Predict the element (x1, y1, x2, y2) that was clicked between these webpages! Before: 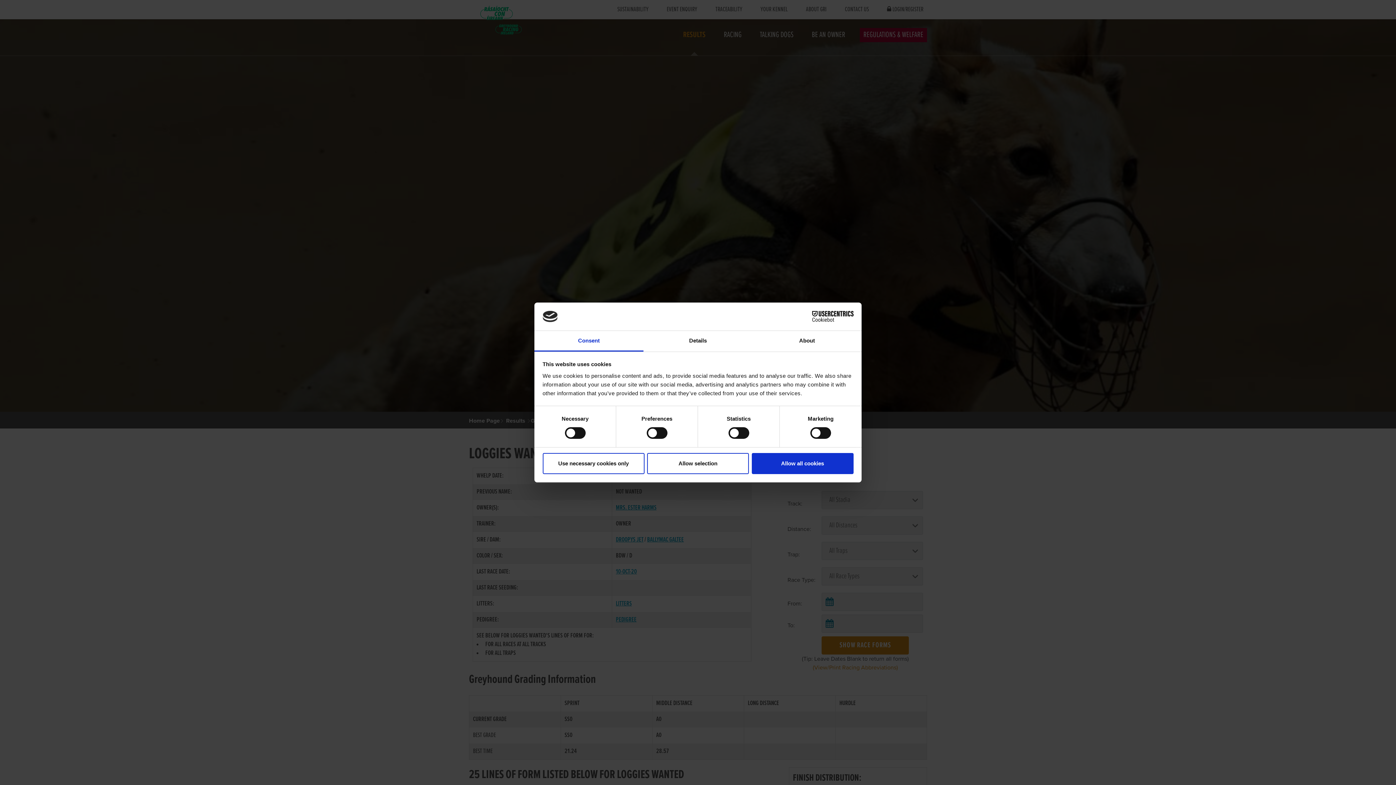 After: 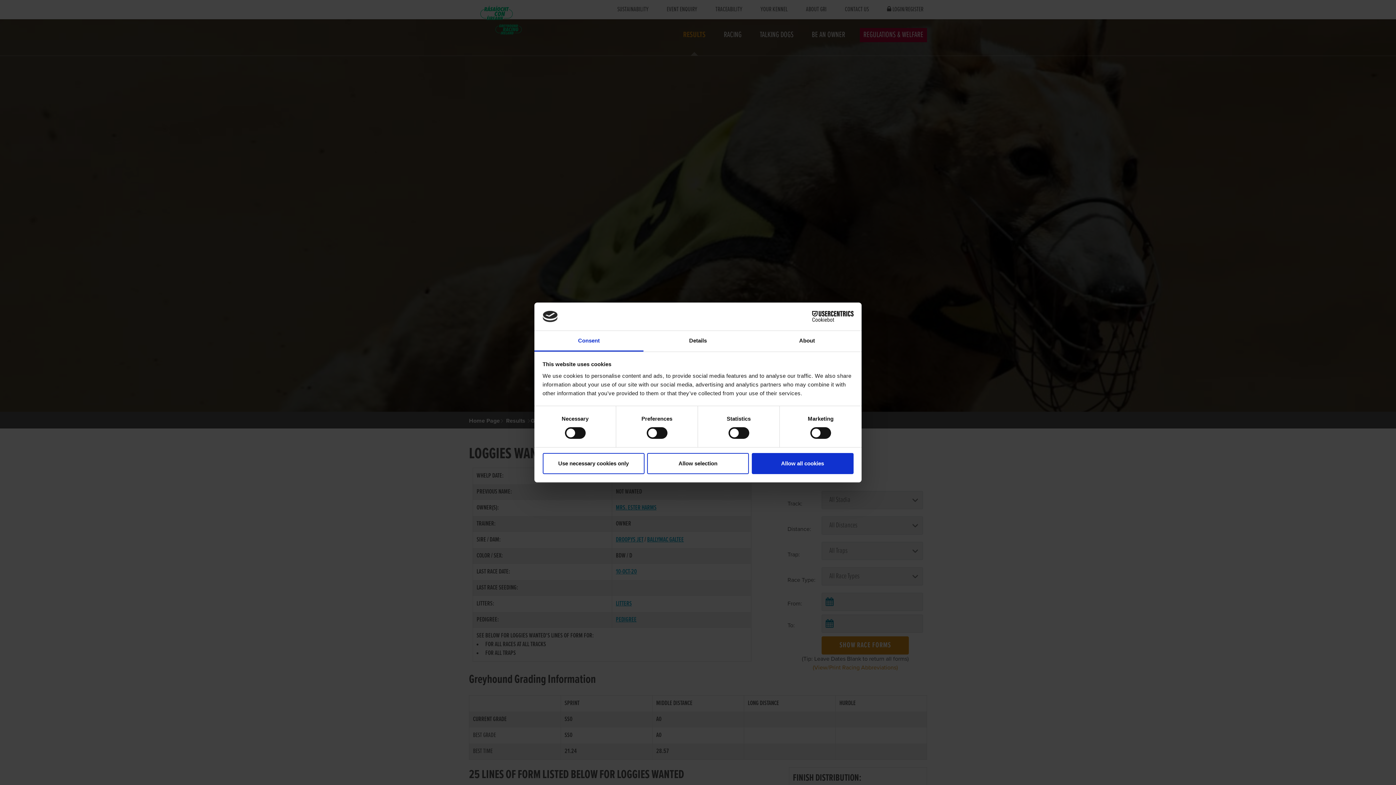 Action: label: Consent bbox: (534, 331, 643, 351)